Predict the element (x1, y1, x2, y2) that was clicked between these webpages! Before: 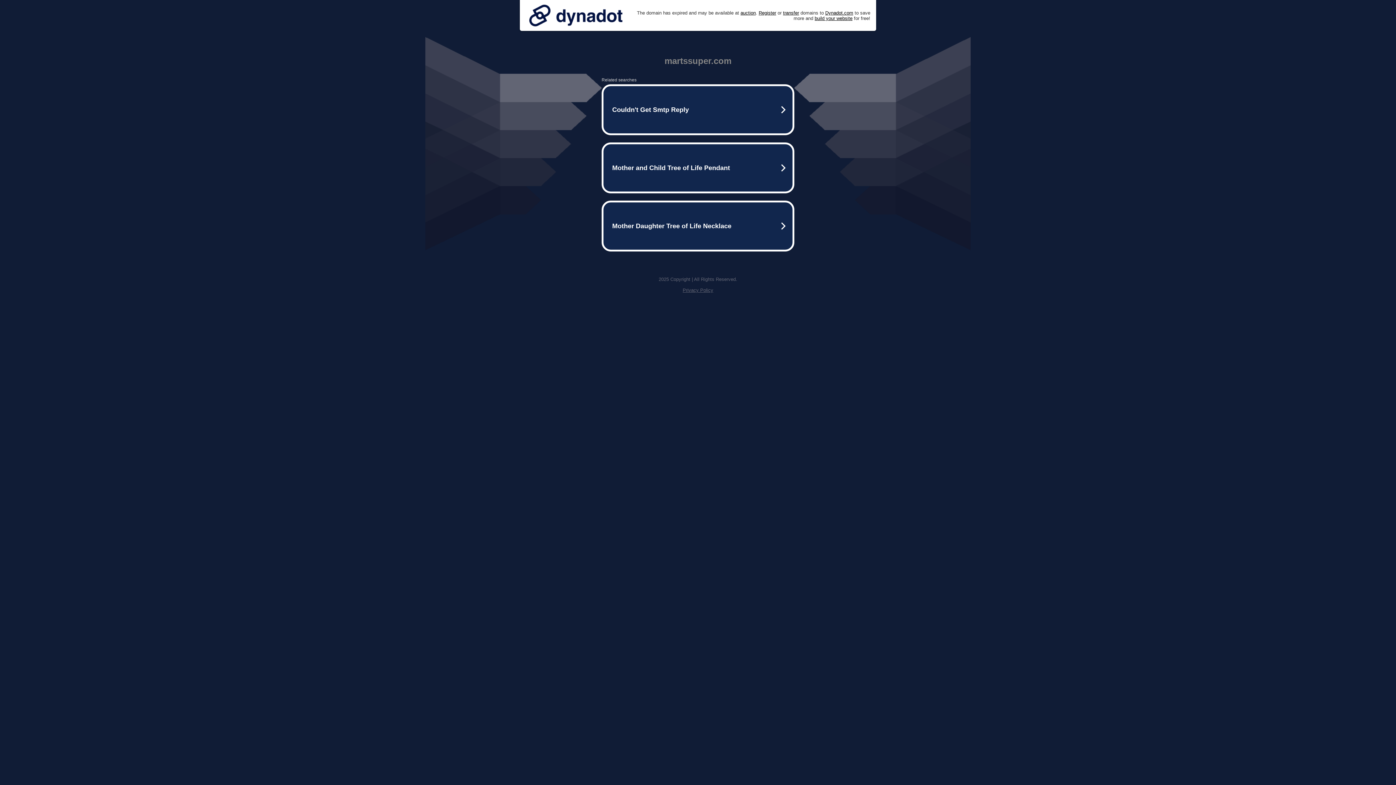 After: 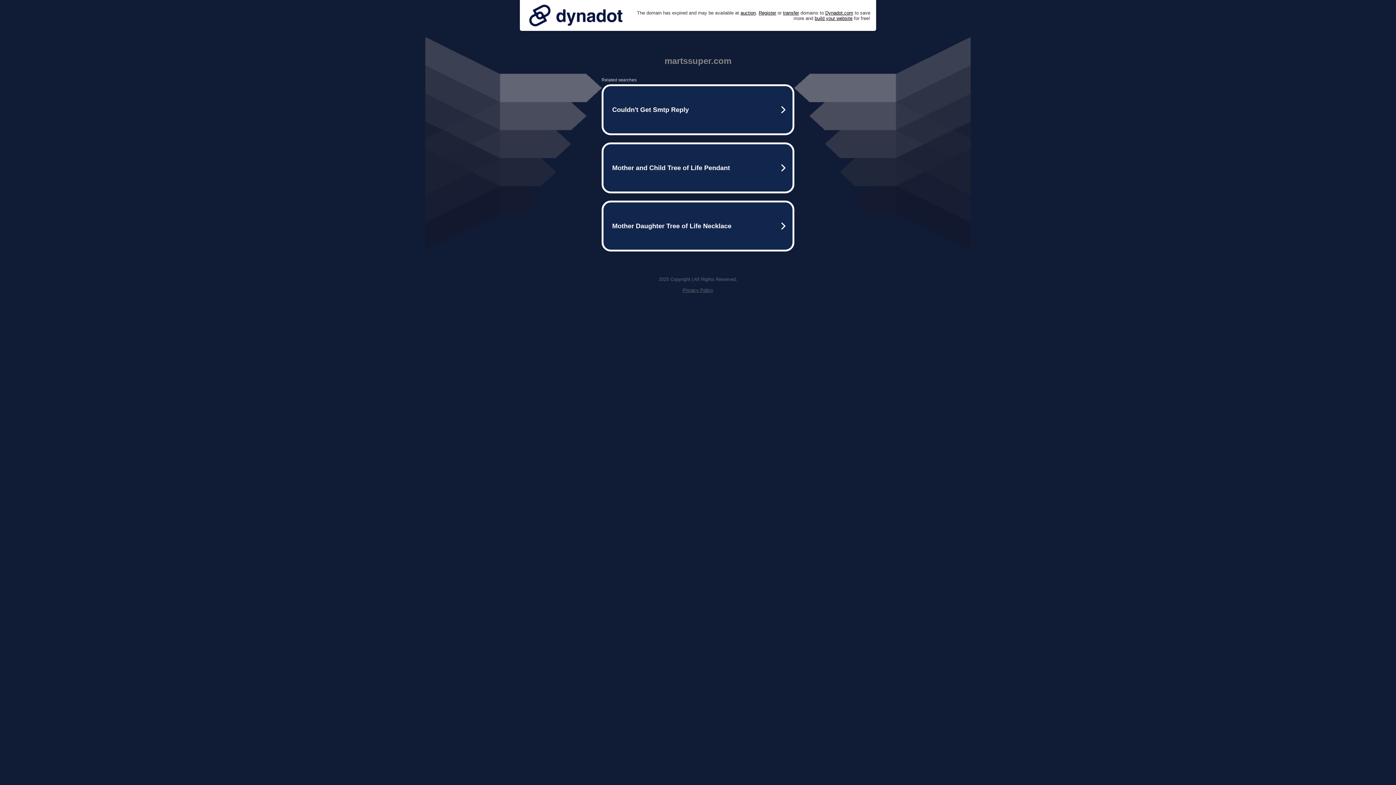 Action: bbox: (525, 0, 626, 30)